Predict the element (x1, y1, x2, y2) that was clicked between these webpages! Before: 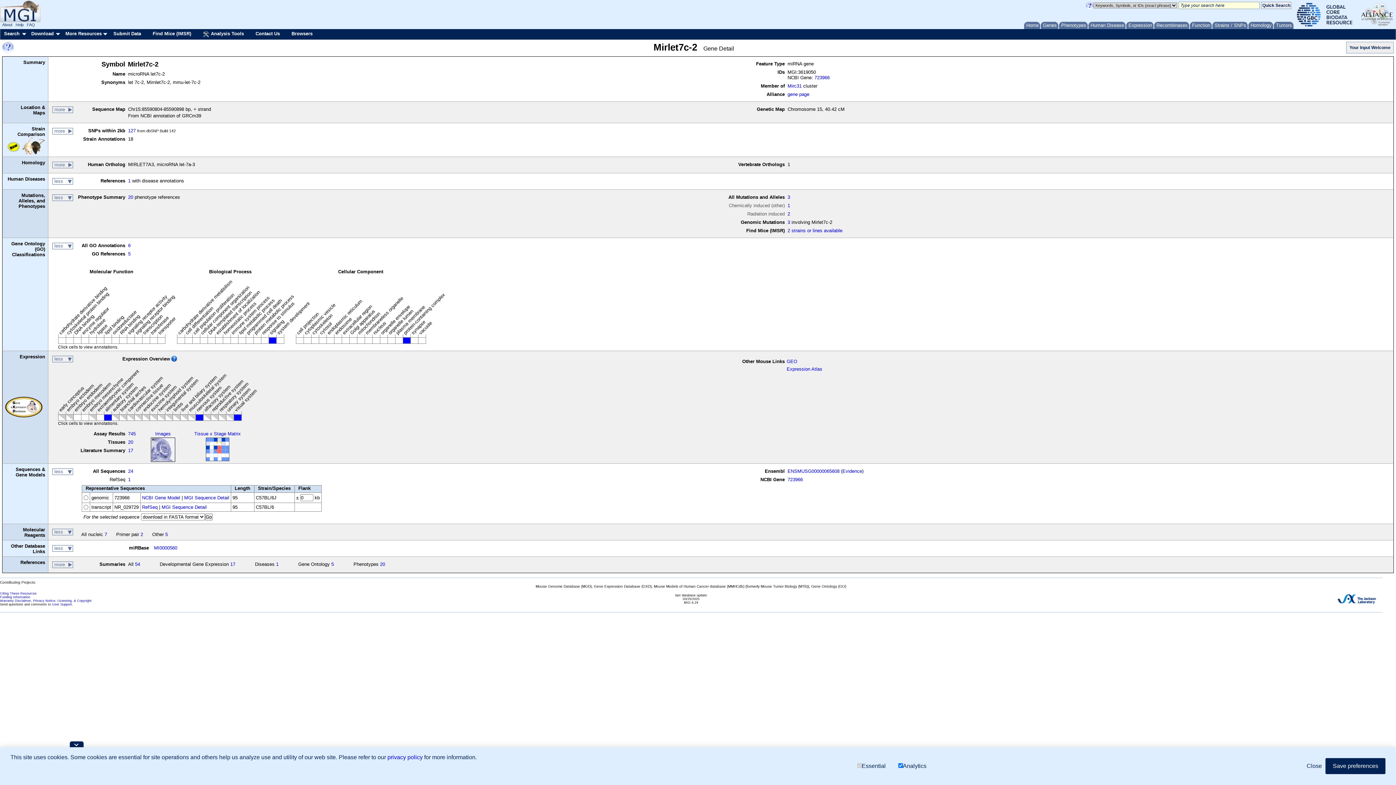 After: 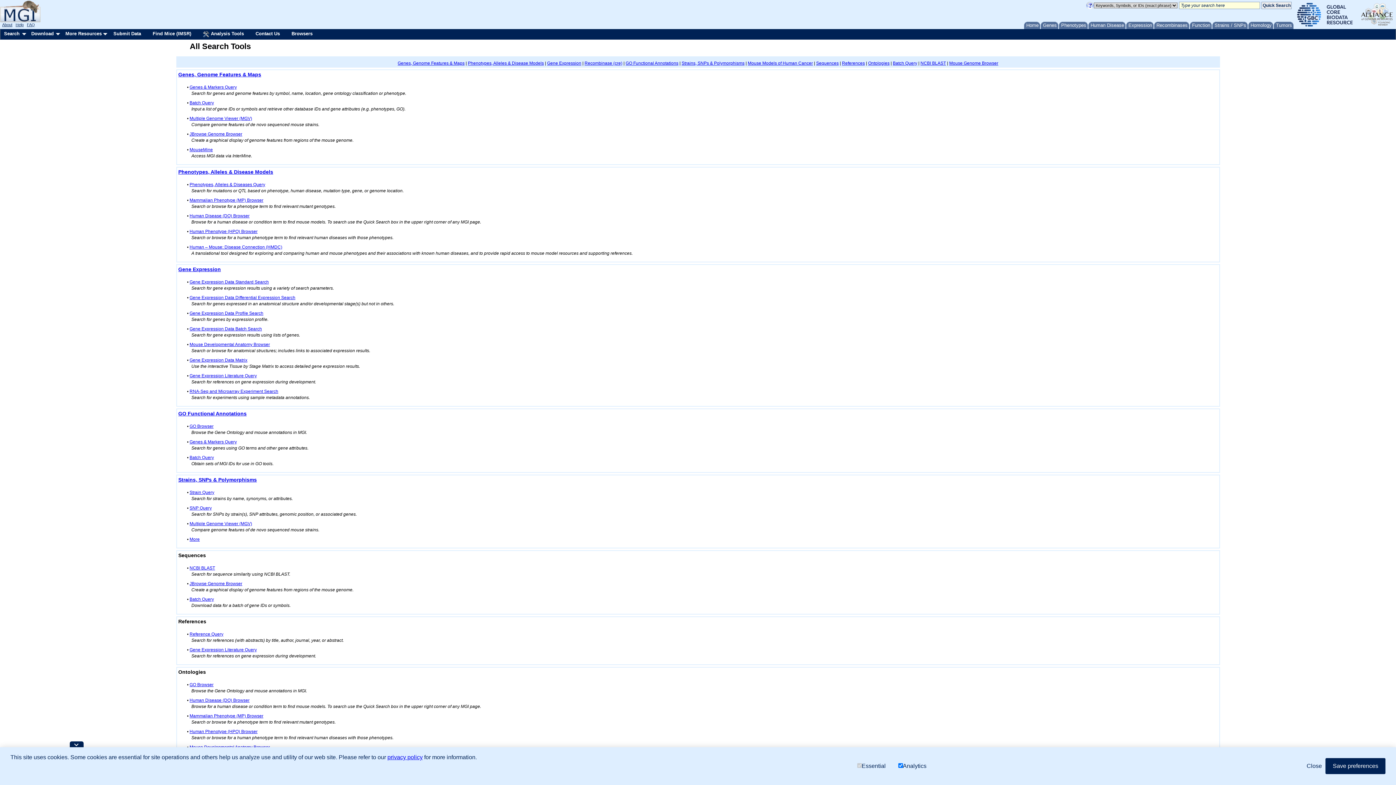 Action: bbox: (0, 29, 27, 38) label: Search